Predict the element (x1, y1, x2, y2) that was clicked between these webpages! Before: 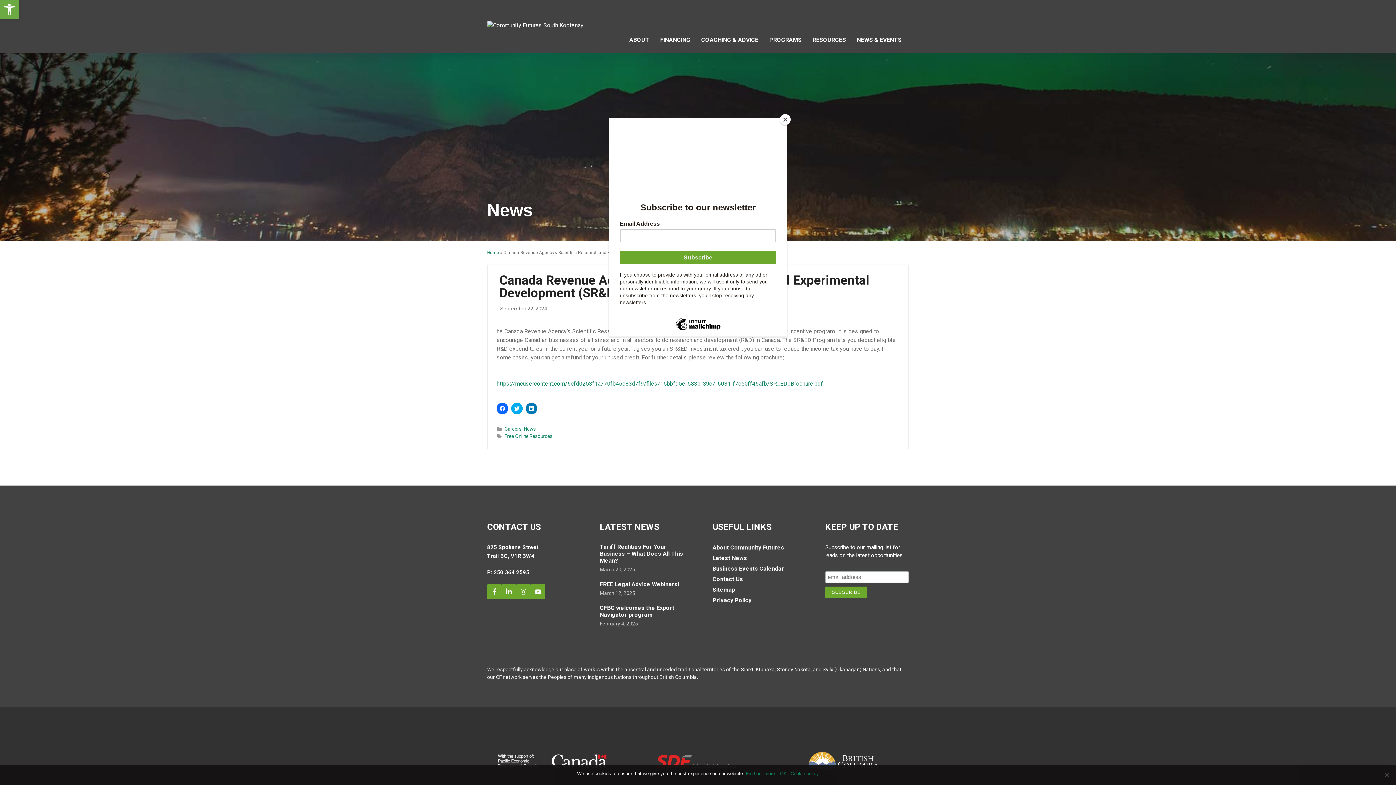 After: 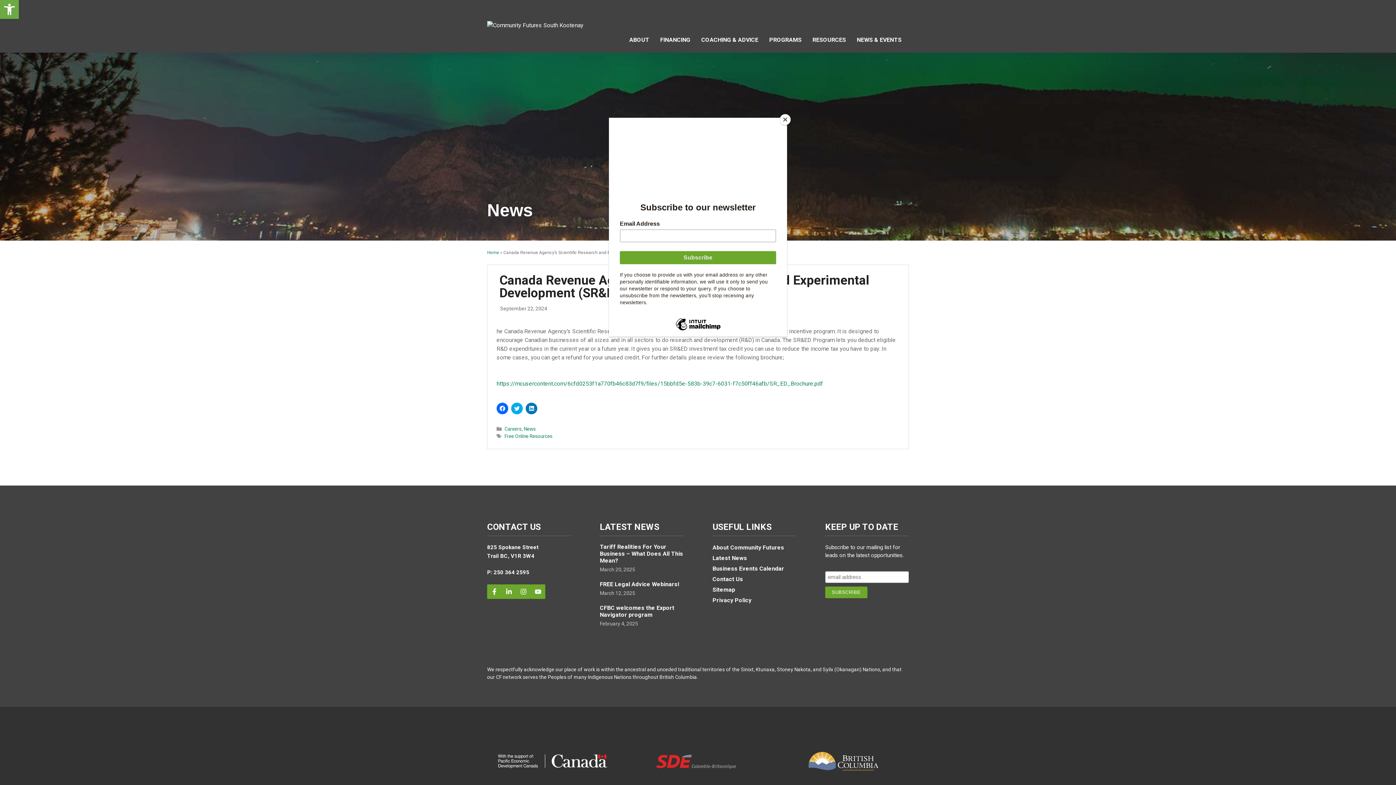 Action: label: OK bbox: (780, 770, 787, 777)